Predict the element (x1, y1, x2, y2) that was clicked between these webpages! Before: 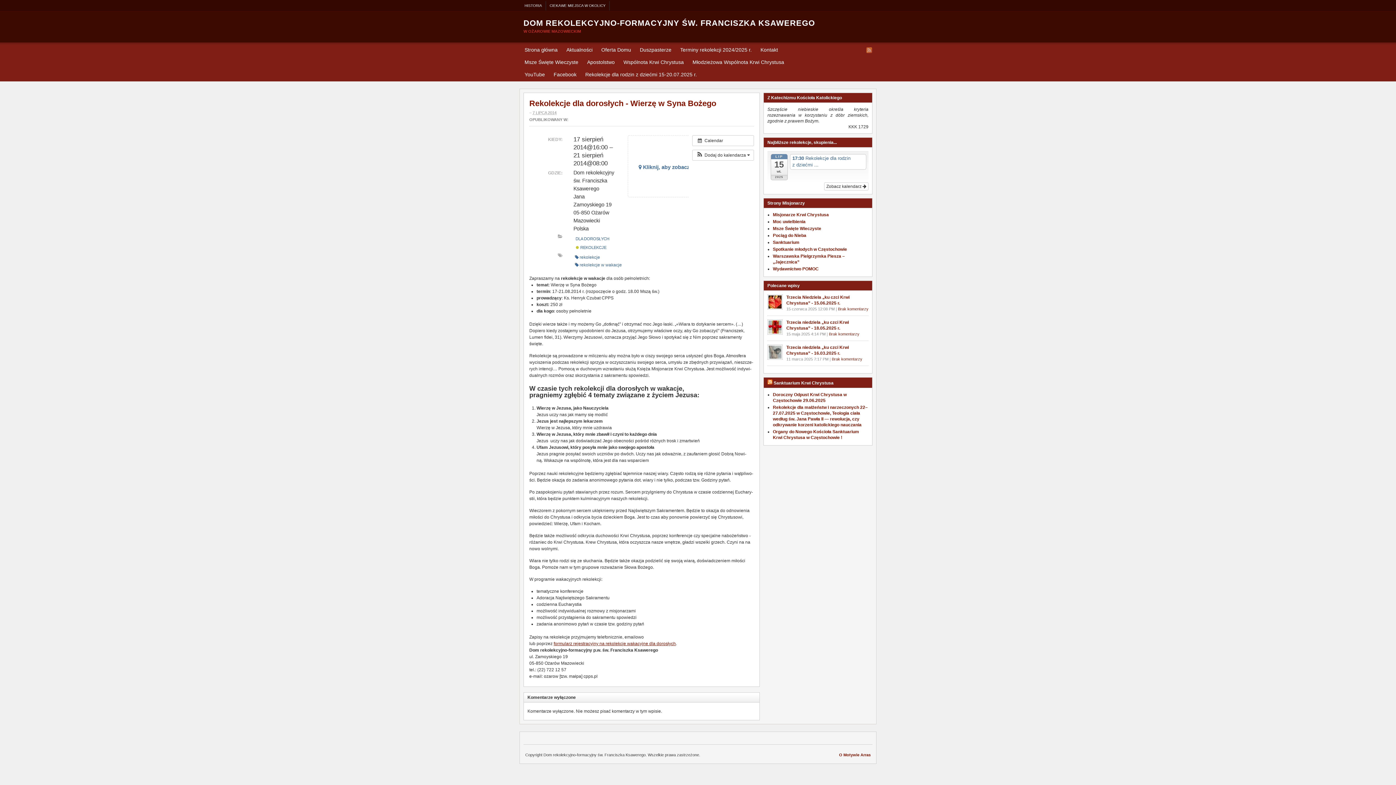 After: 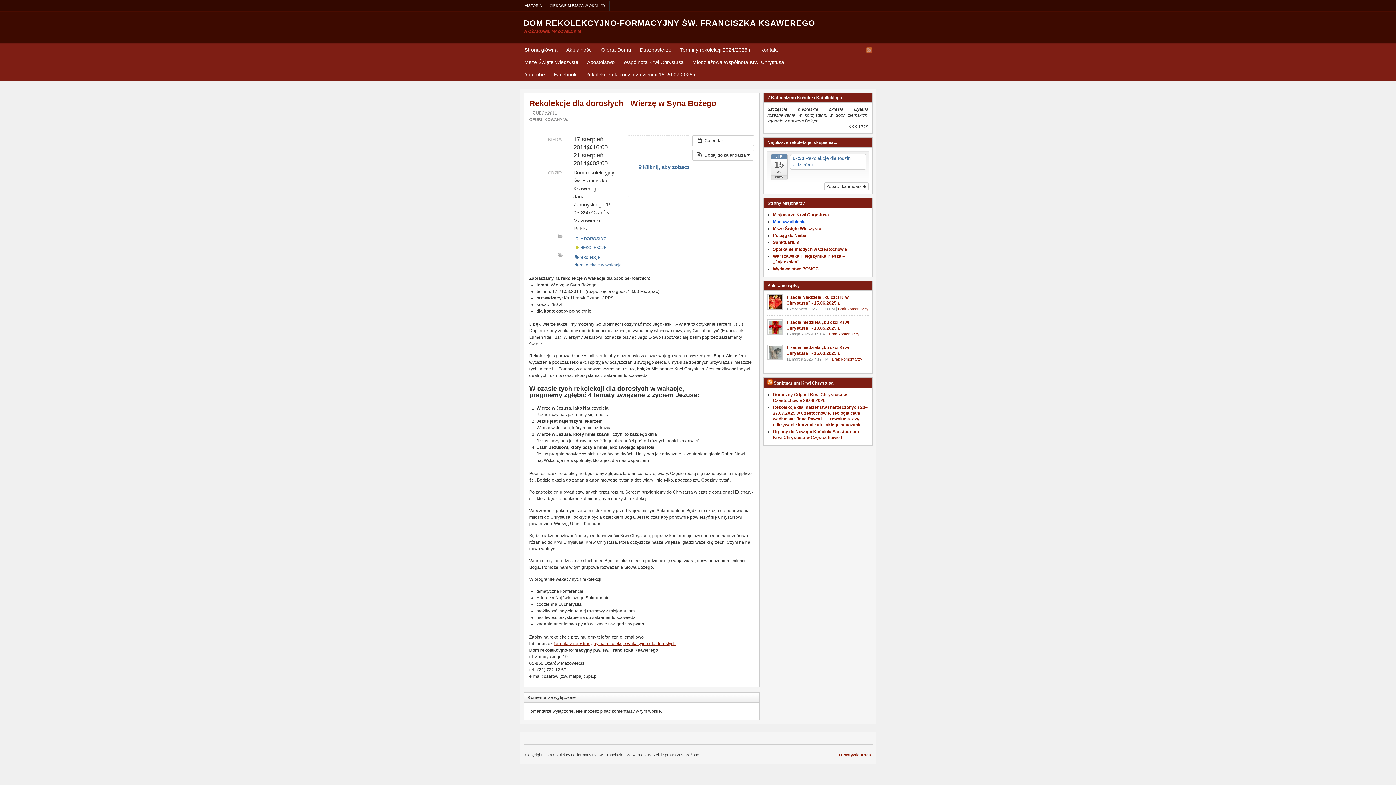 Action: label: Moc uwielbienia bbox: (773, 219, 805, 224)